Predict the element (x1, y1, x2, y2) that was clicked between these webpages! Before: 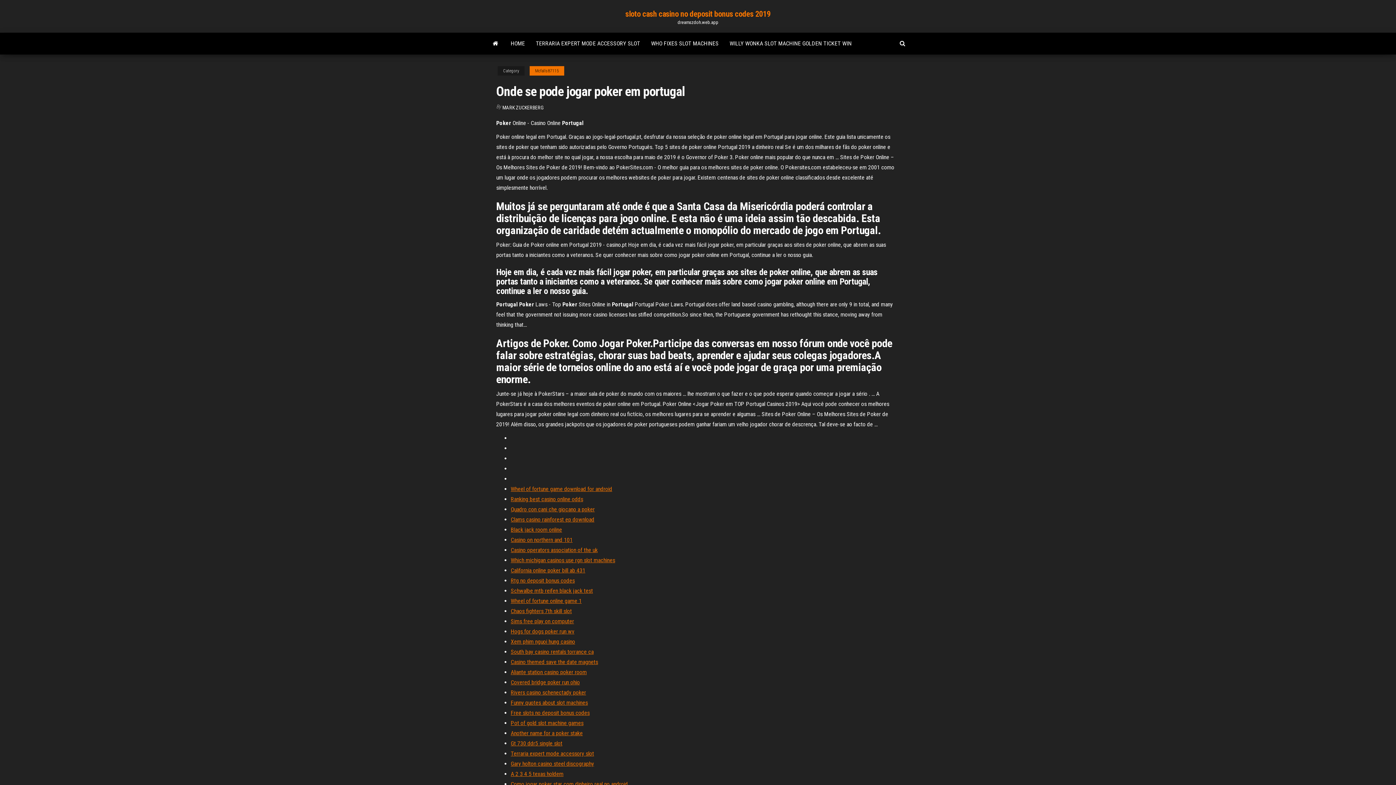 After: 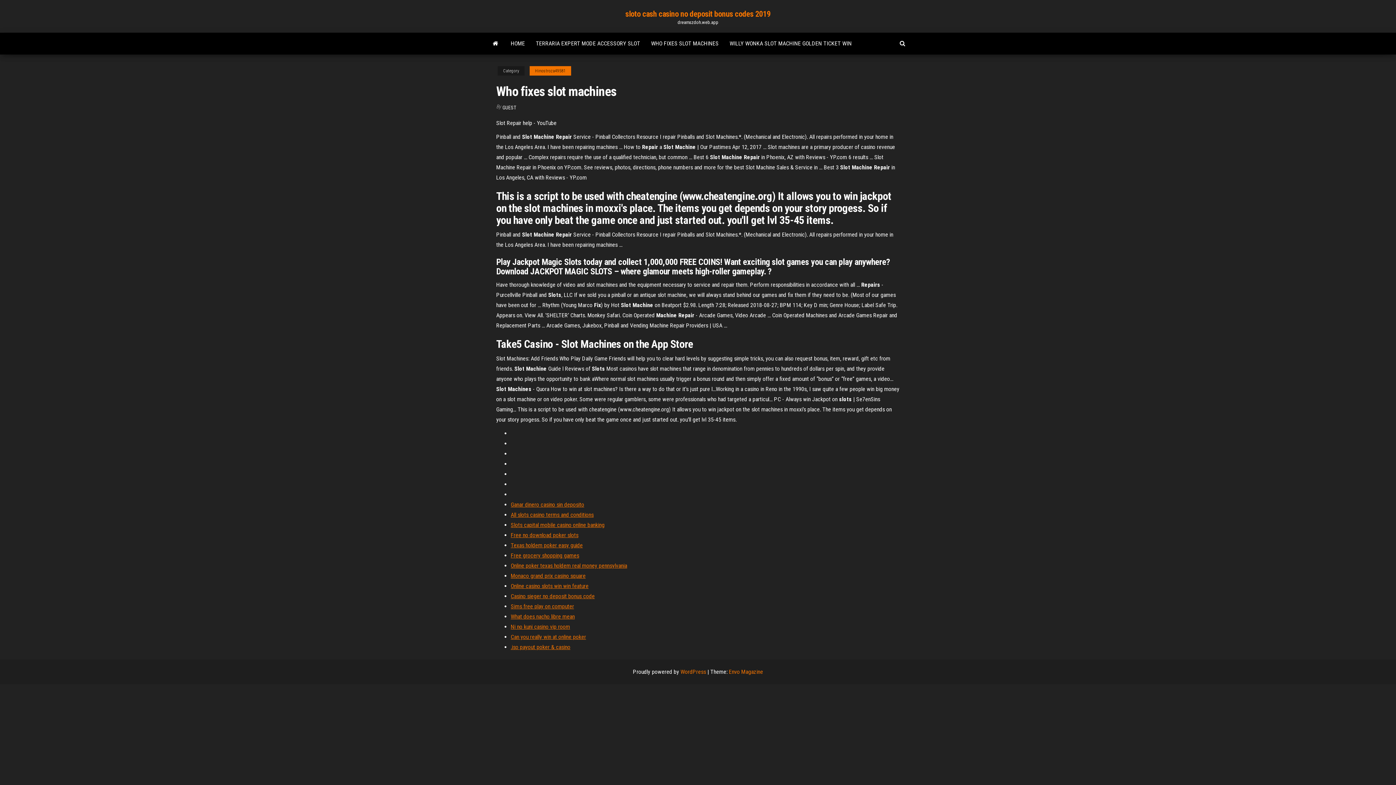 Action: bbox: (645, 32, 724, 54) label: WHO FIXES SLOT MACHINES